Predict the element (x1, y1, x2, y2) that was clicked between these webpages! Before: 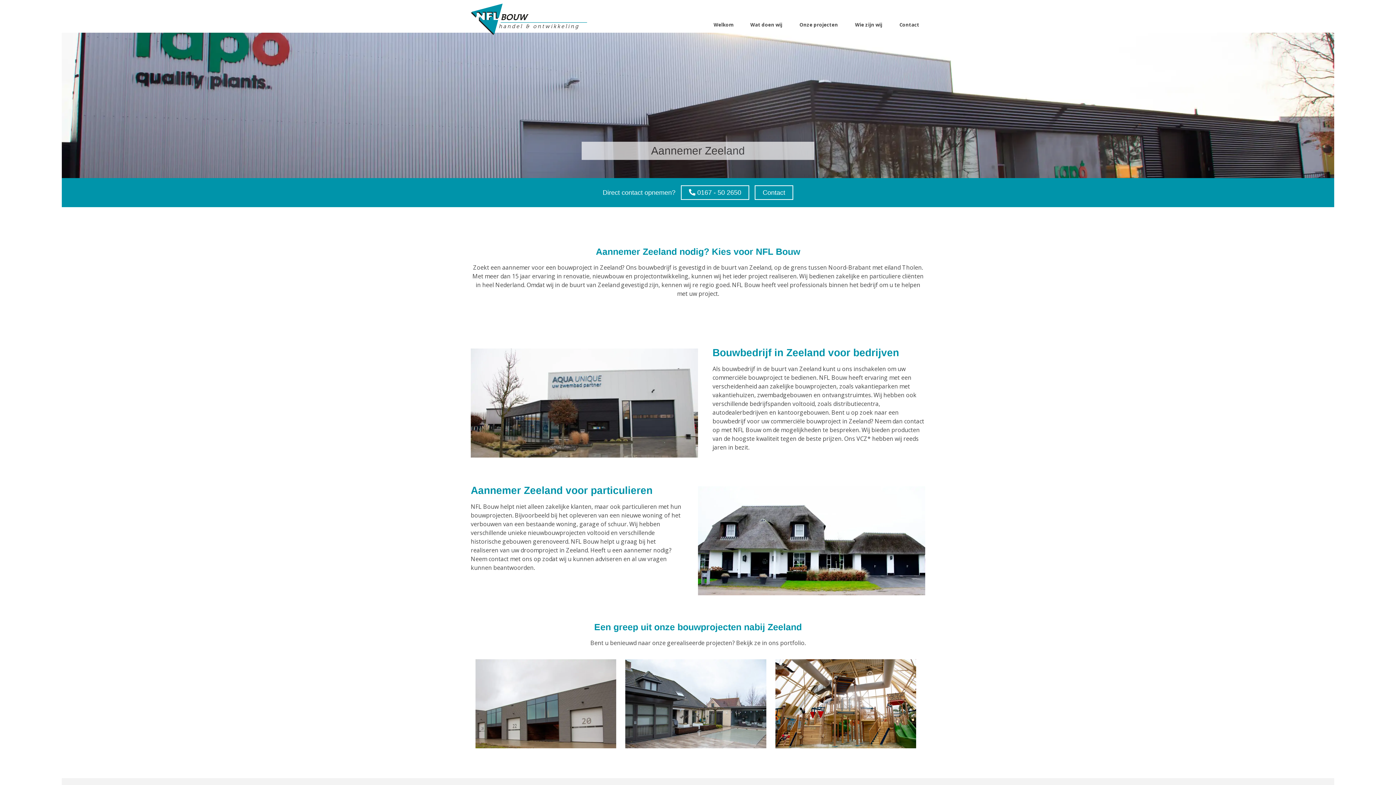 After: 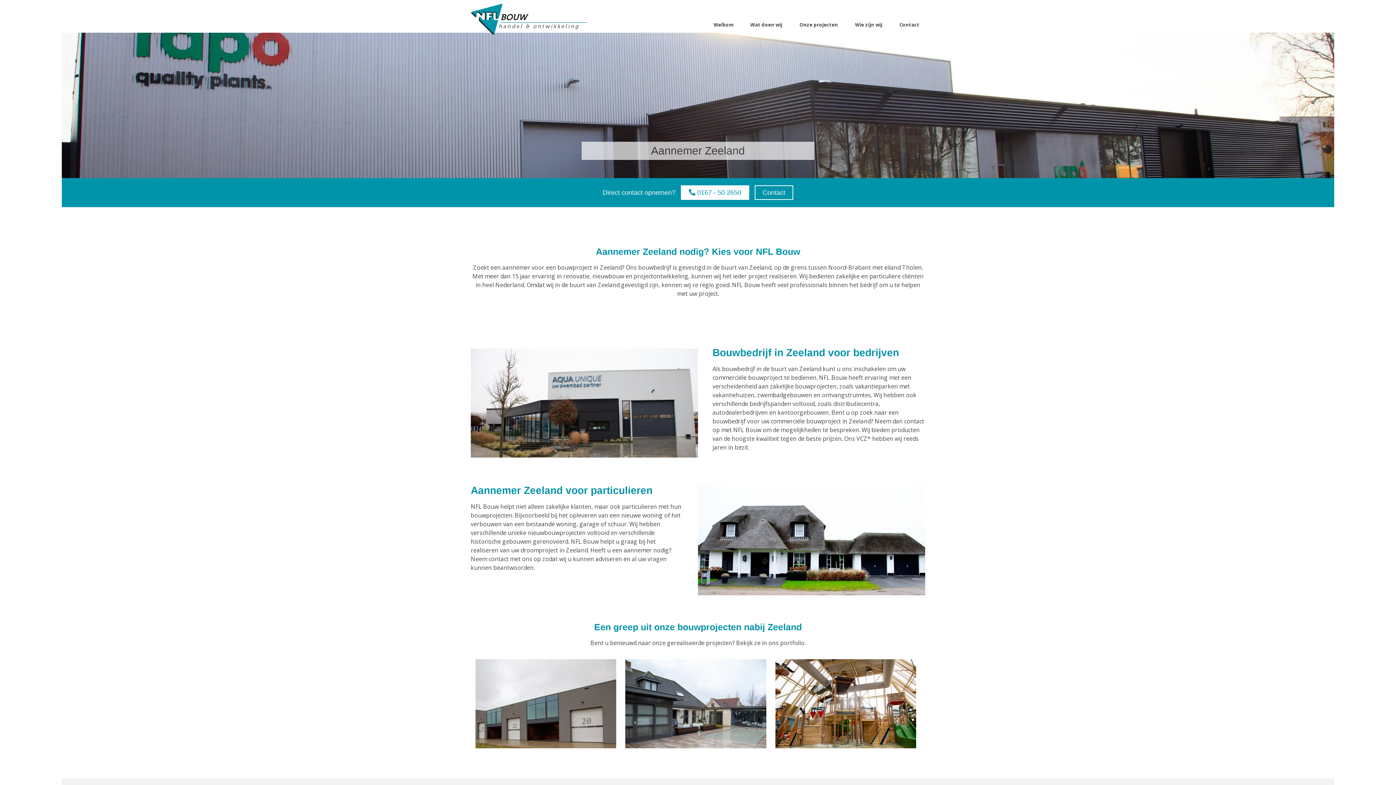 Action: bbox: (681, 185, 749, 200) label:  0167 - 50 2650